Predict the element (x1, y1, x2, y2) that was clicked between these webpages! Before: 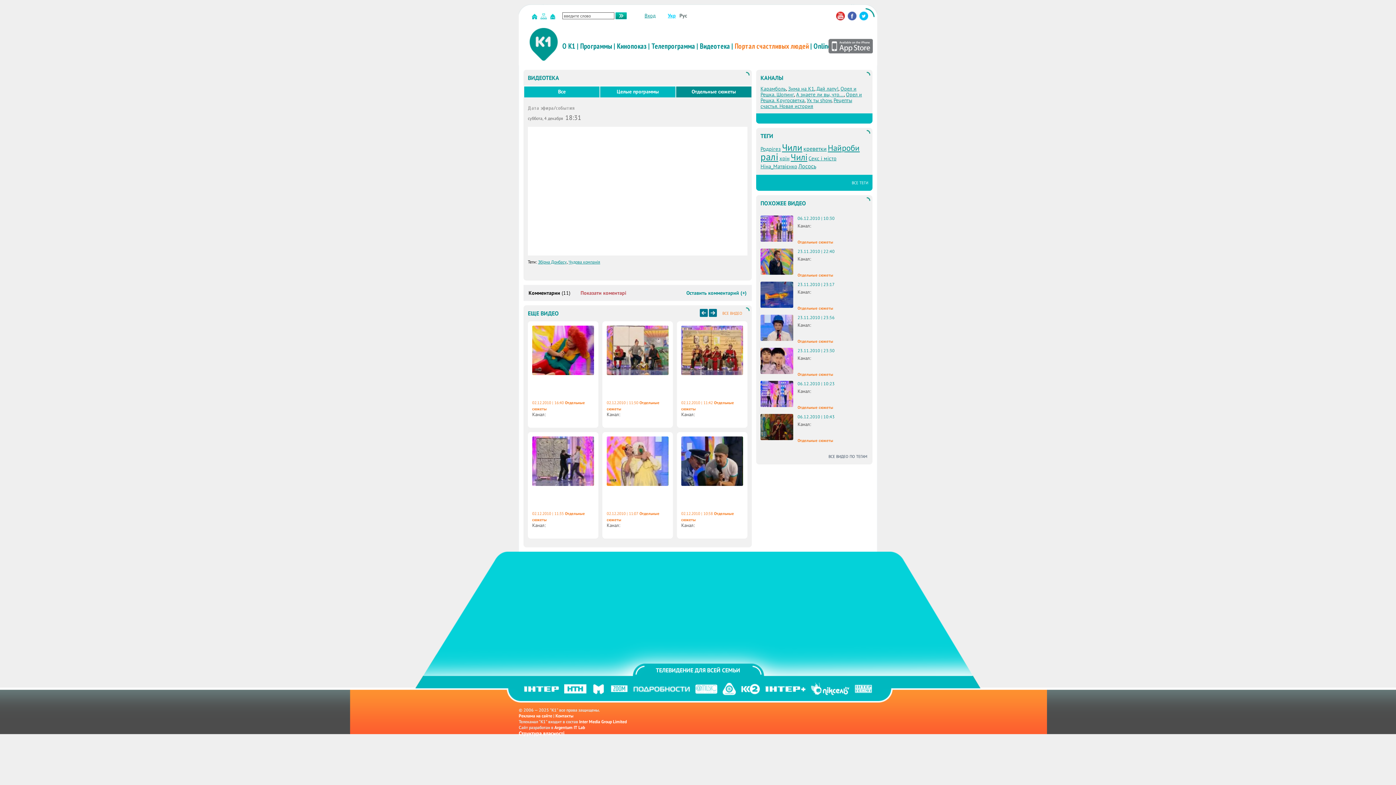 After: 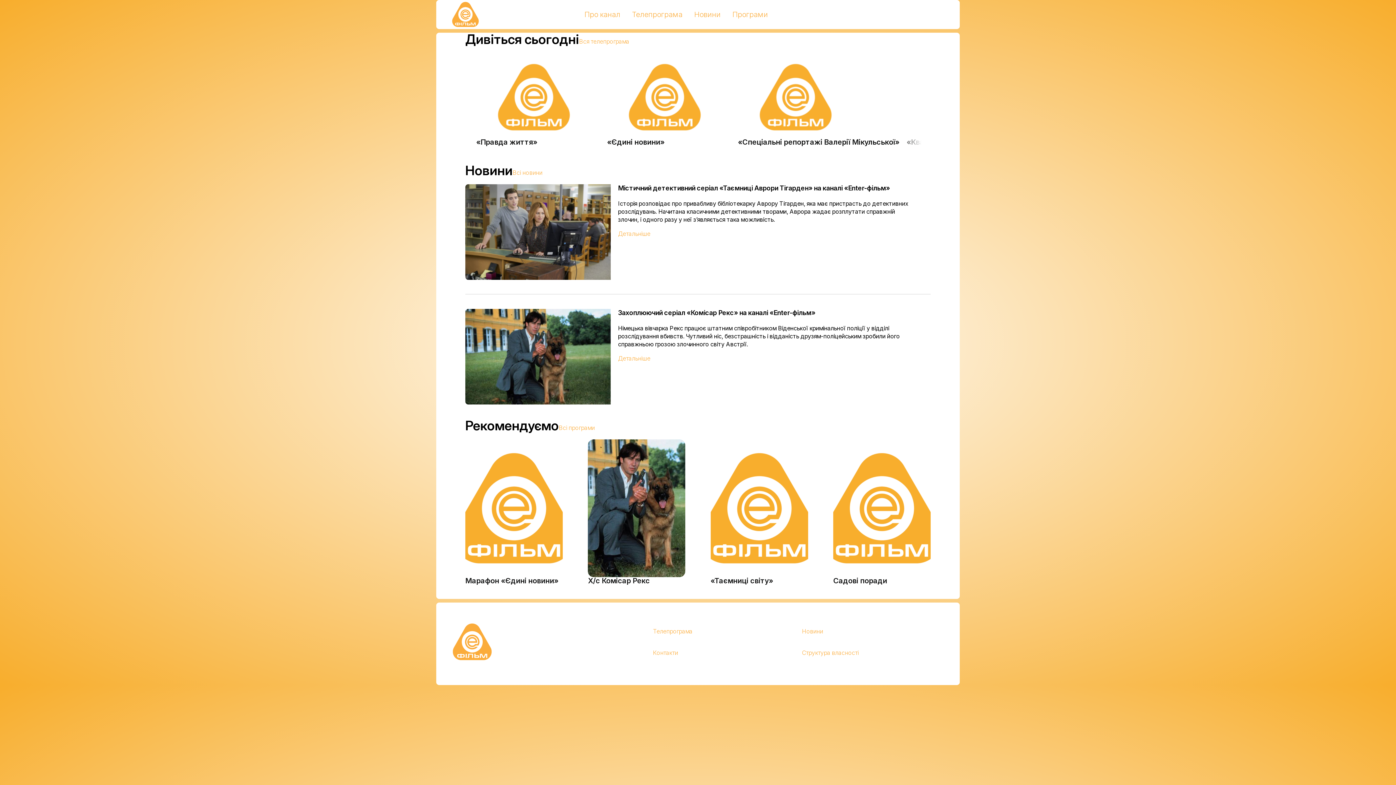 Action: bbox: (720, 692, 738, 697)